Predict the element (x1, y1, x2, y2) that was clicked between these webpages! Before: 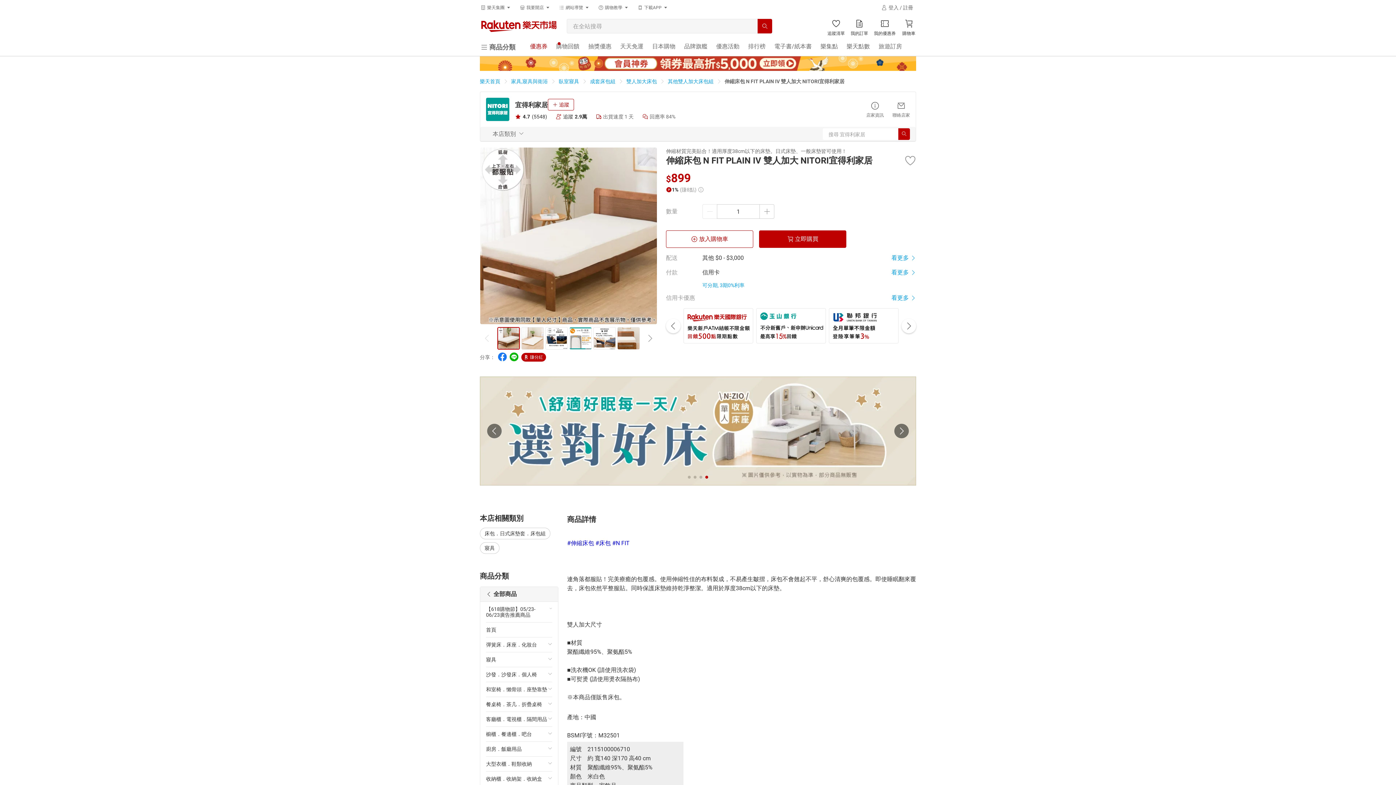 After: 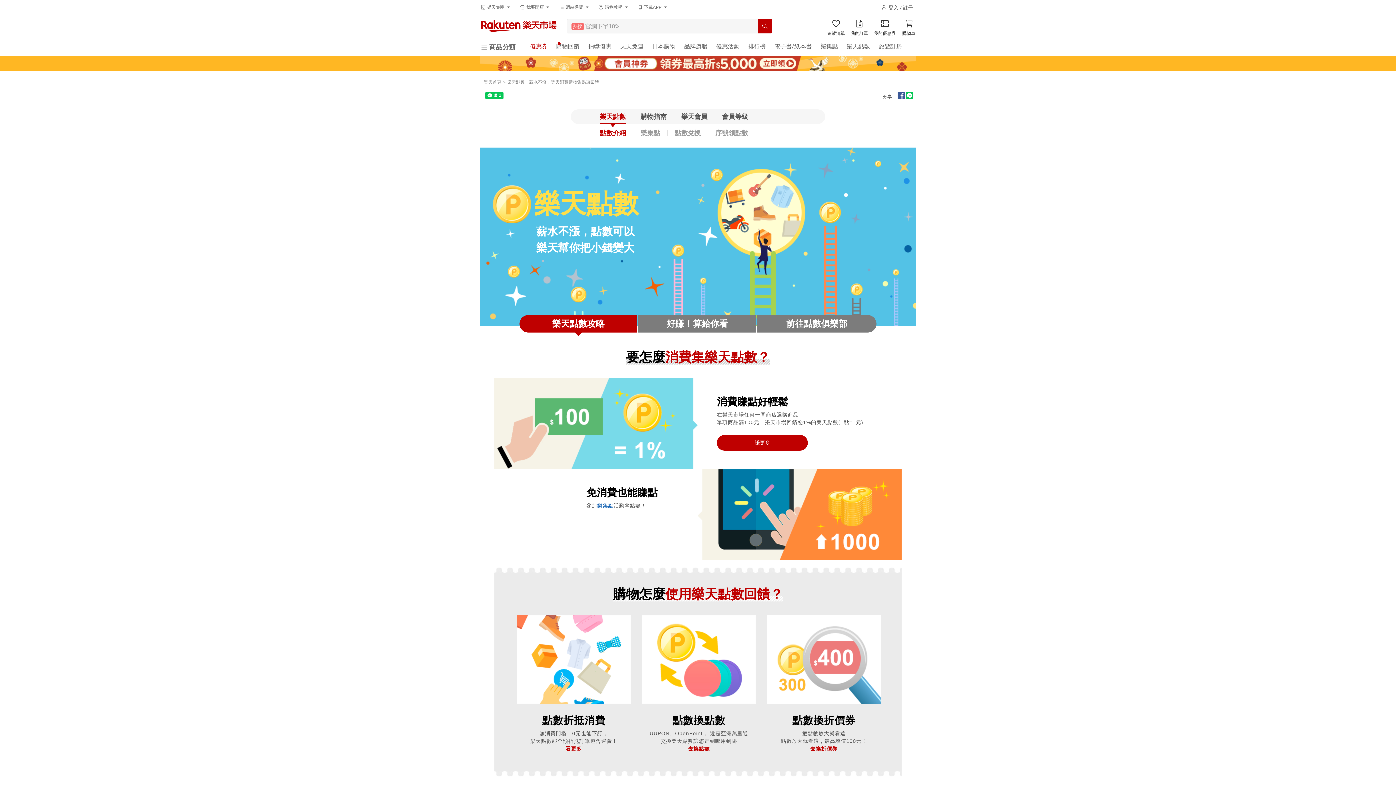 Action: label: 樂天點數 bbox: (844, 40, 873, 53)